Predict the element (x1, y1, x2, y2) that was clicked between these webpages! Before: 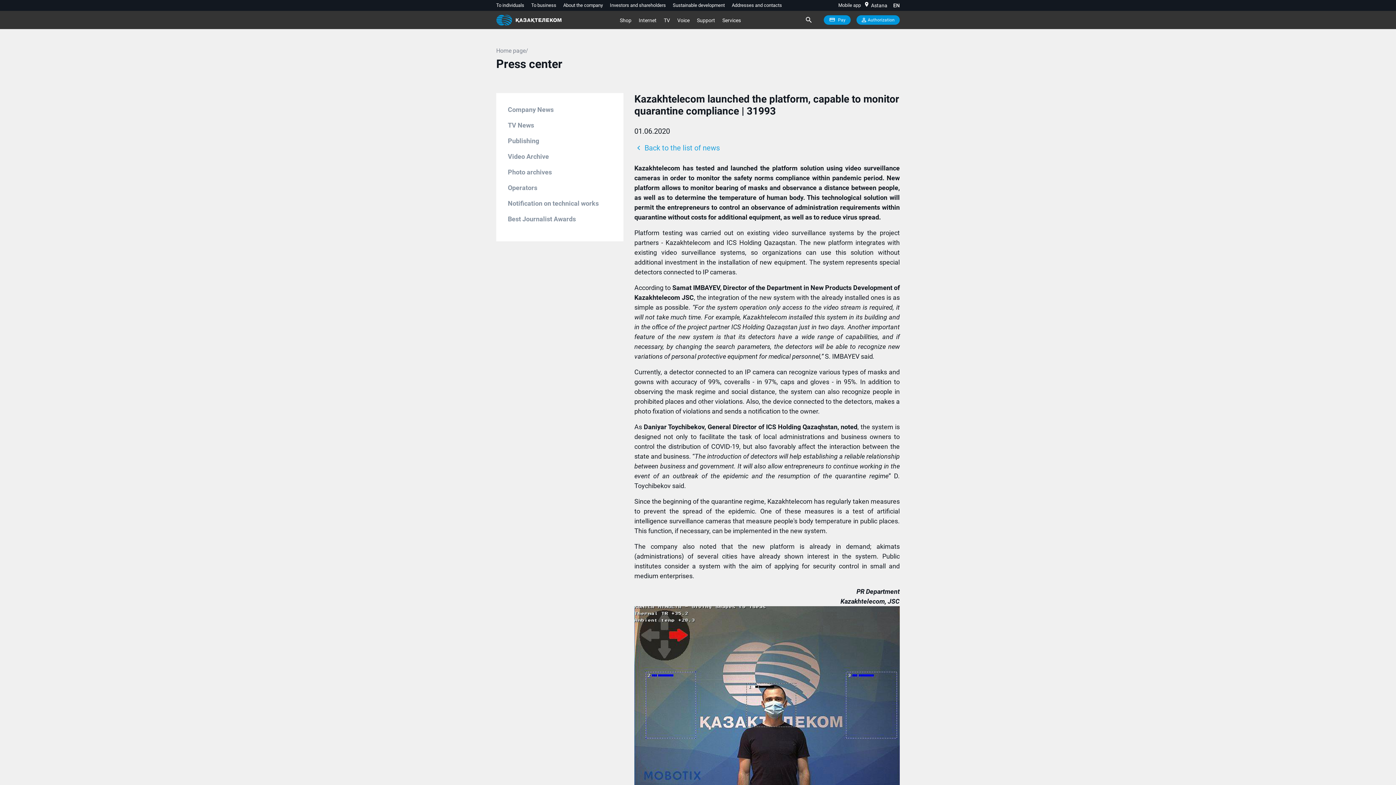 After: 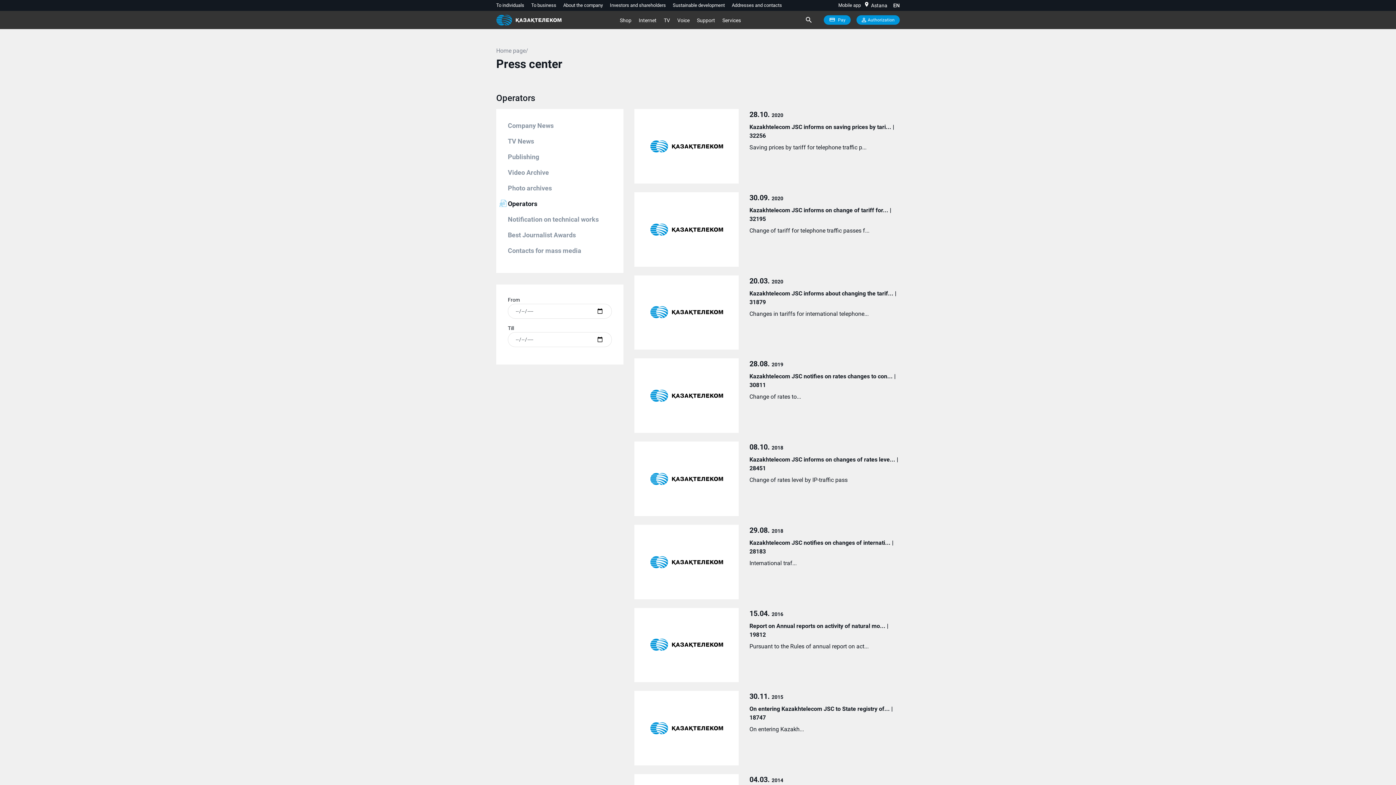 Action: bbox: (508, 182, 612, 192) label: Operators